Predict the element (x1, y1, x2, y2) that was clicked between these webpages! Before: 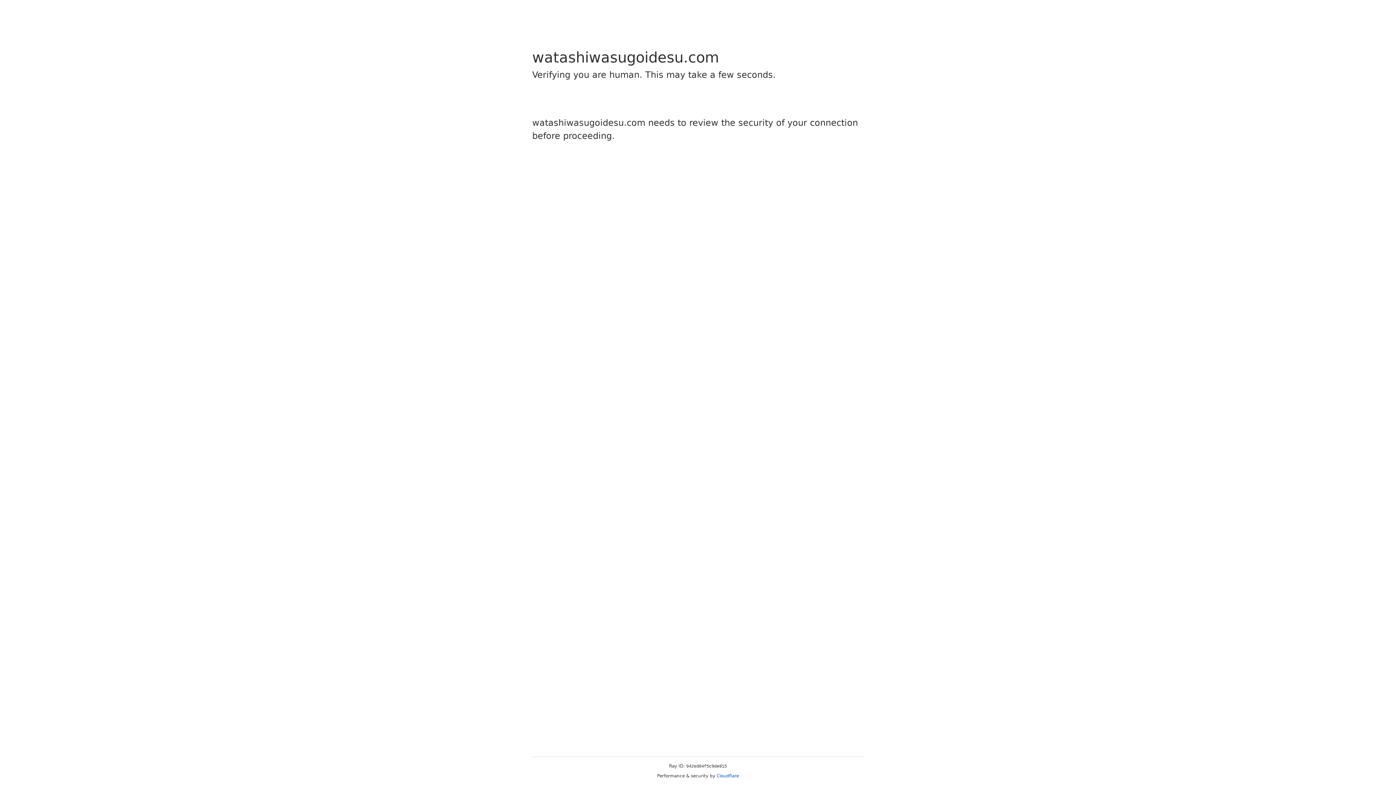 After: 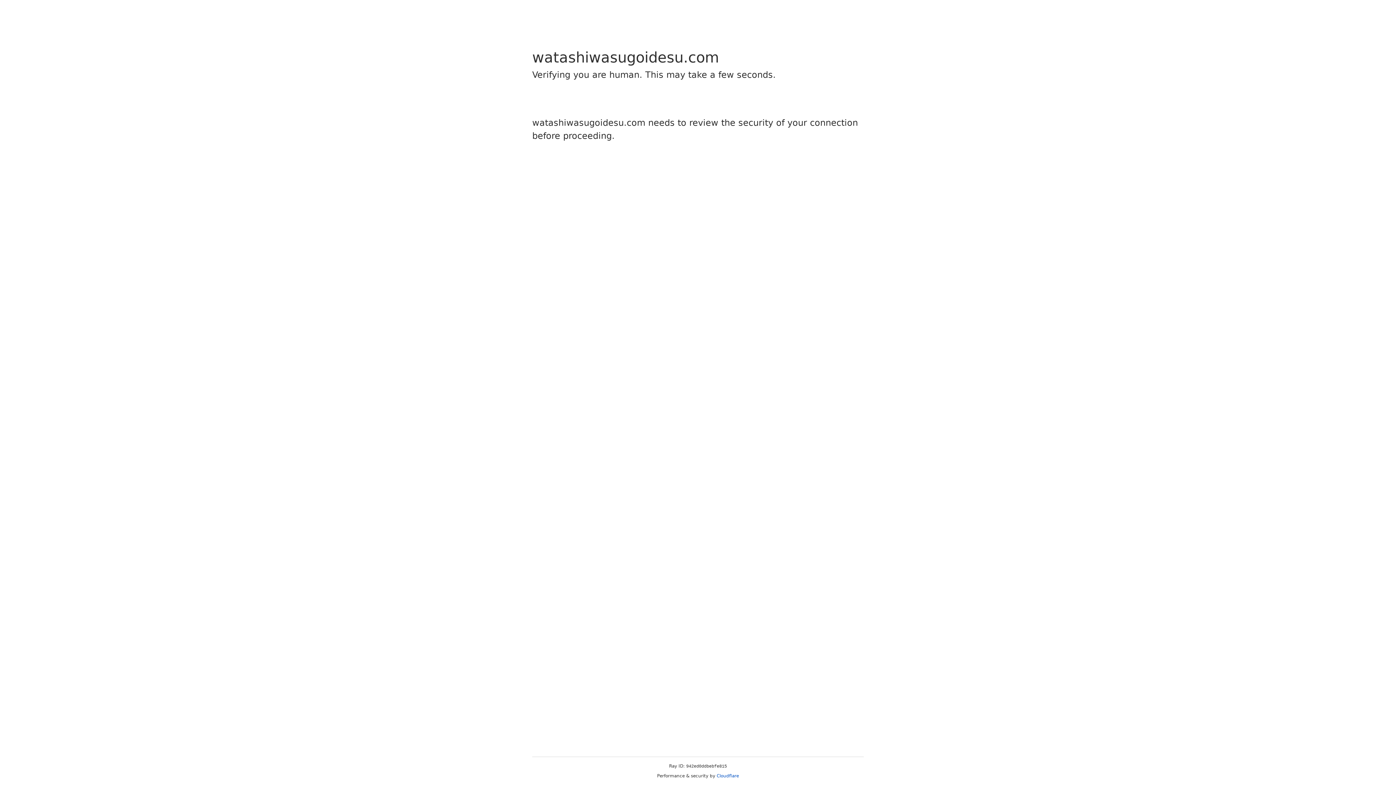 Action: bbox: (716, 773, 739, 778) label: Cloudflare